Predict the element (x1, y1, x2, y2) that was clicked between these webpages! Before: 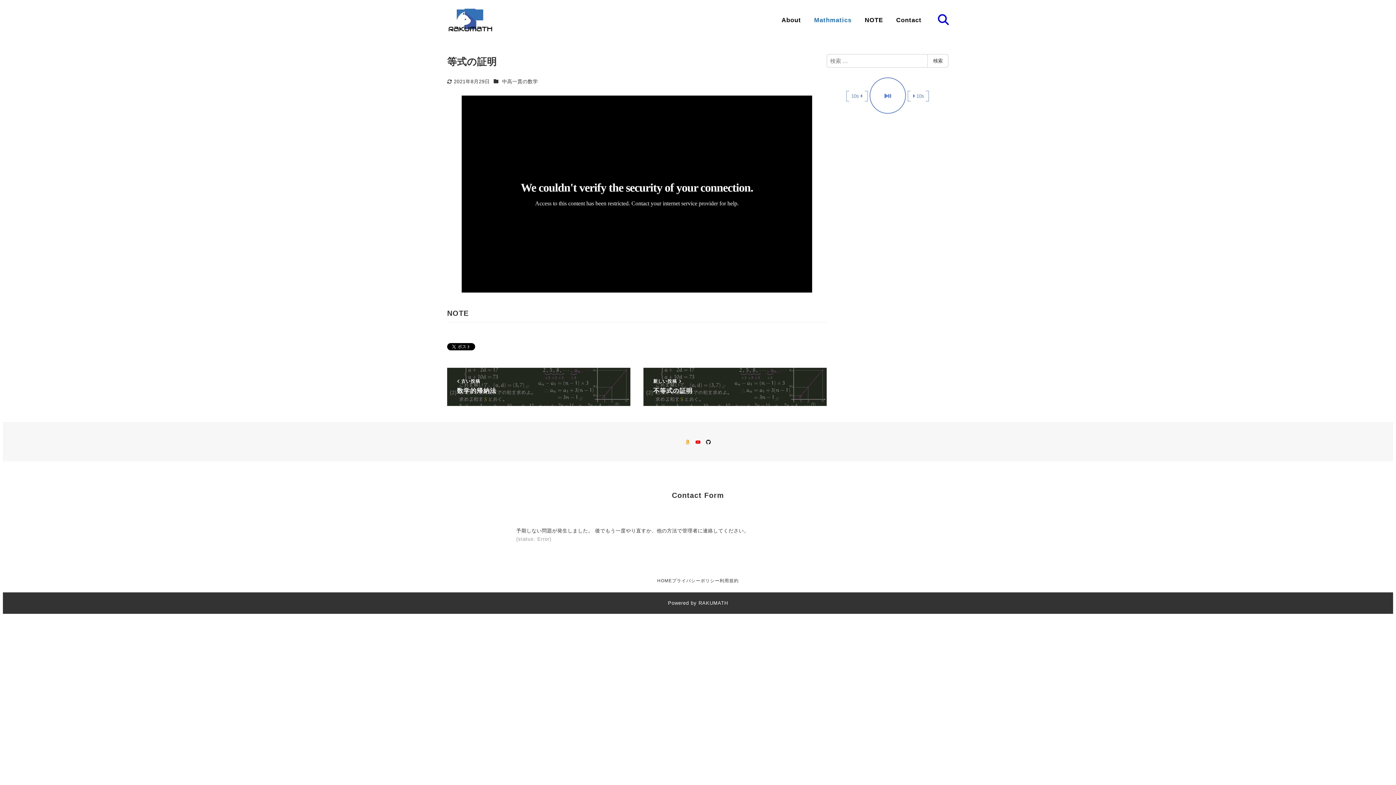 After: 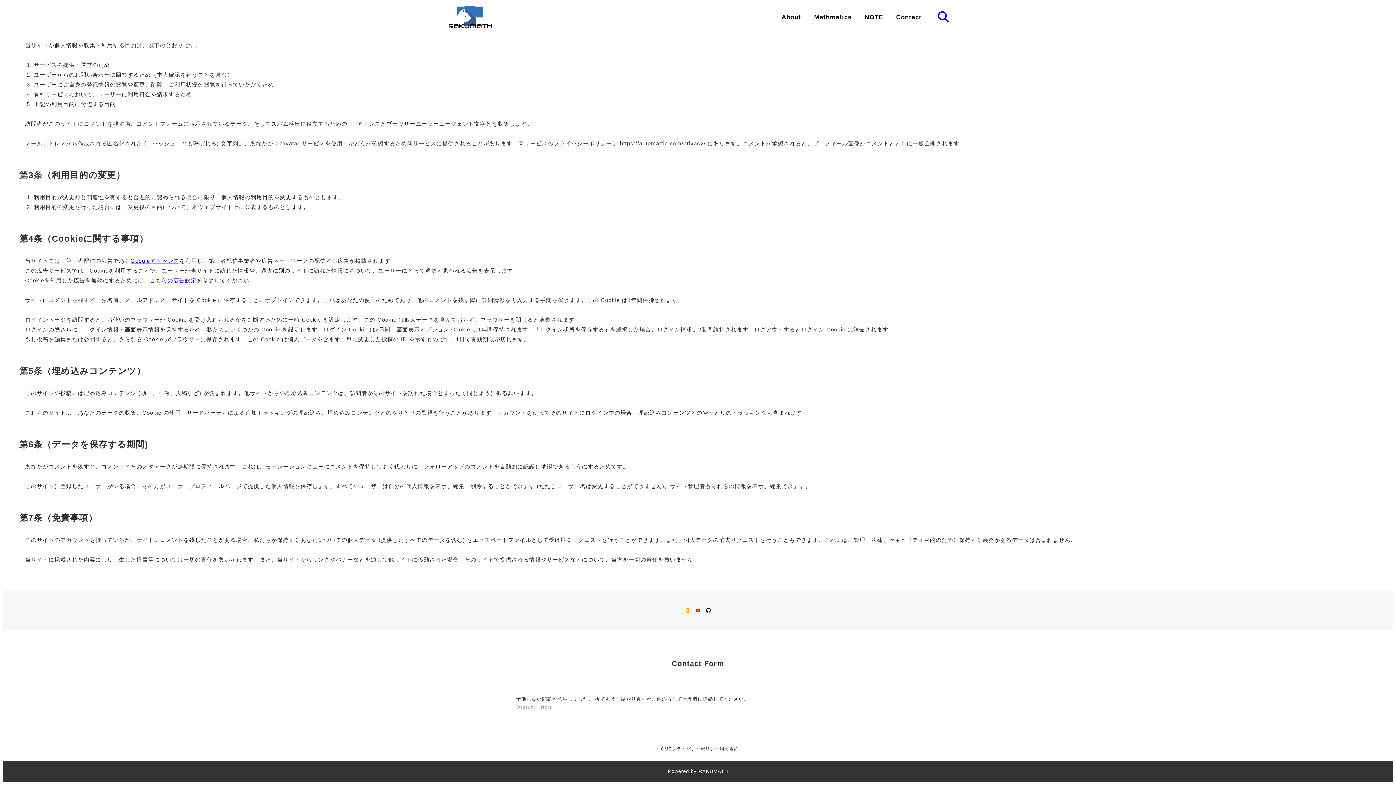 Action: label: プライバシーポリシー bbox: (672, 577, 719, 585)